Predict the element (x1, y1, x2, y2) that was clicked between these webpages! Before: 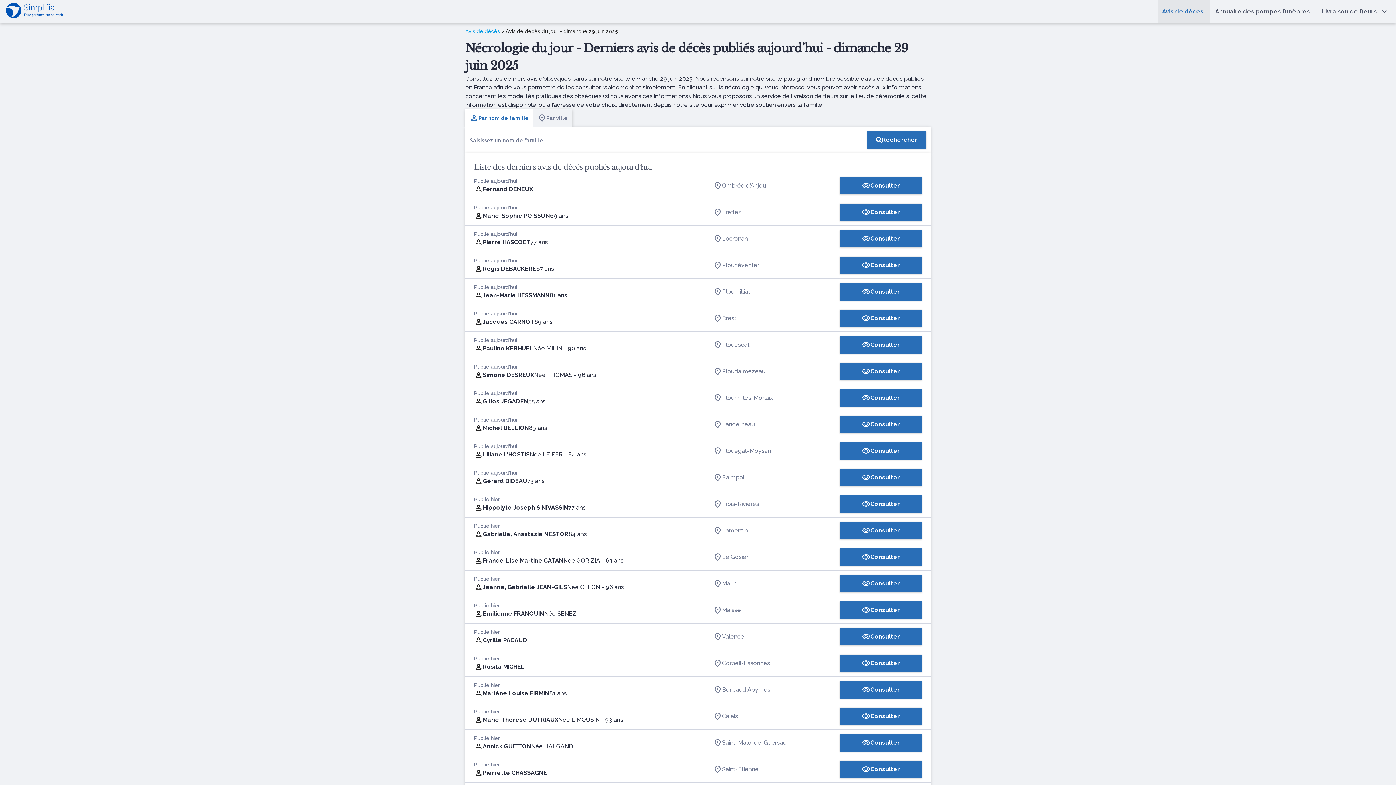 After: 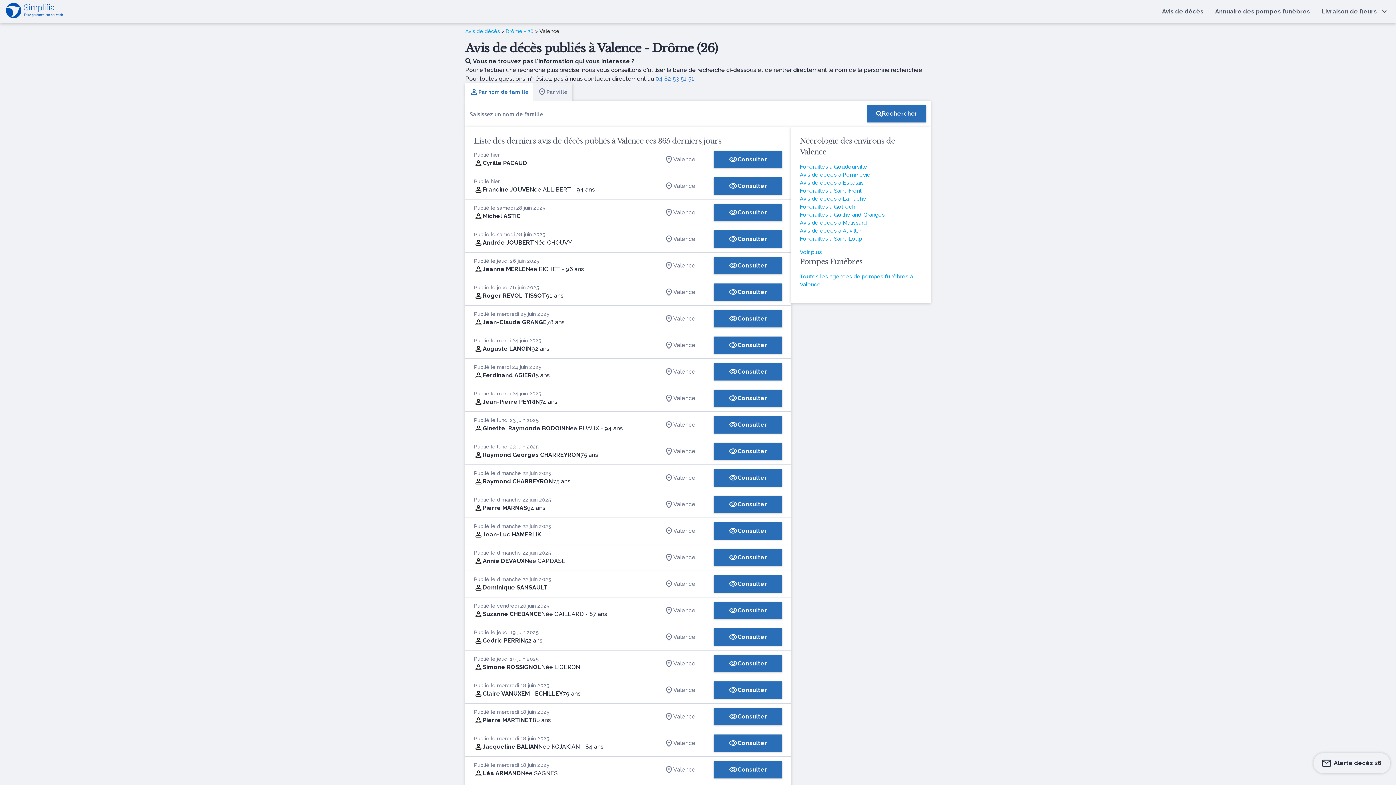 Action: label: Valence bbox: (704, 628, 753, 645)